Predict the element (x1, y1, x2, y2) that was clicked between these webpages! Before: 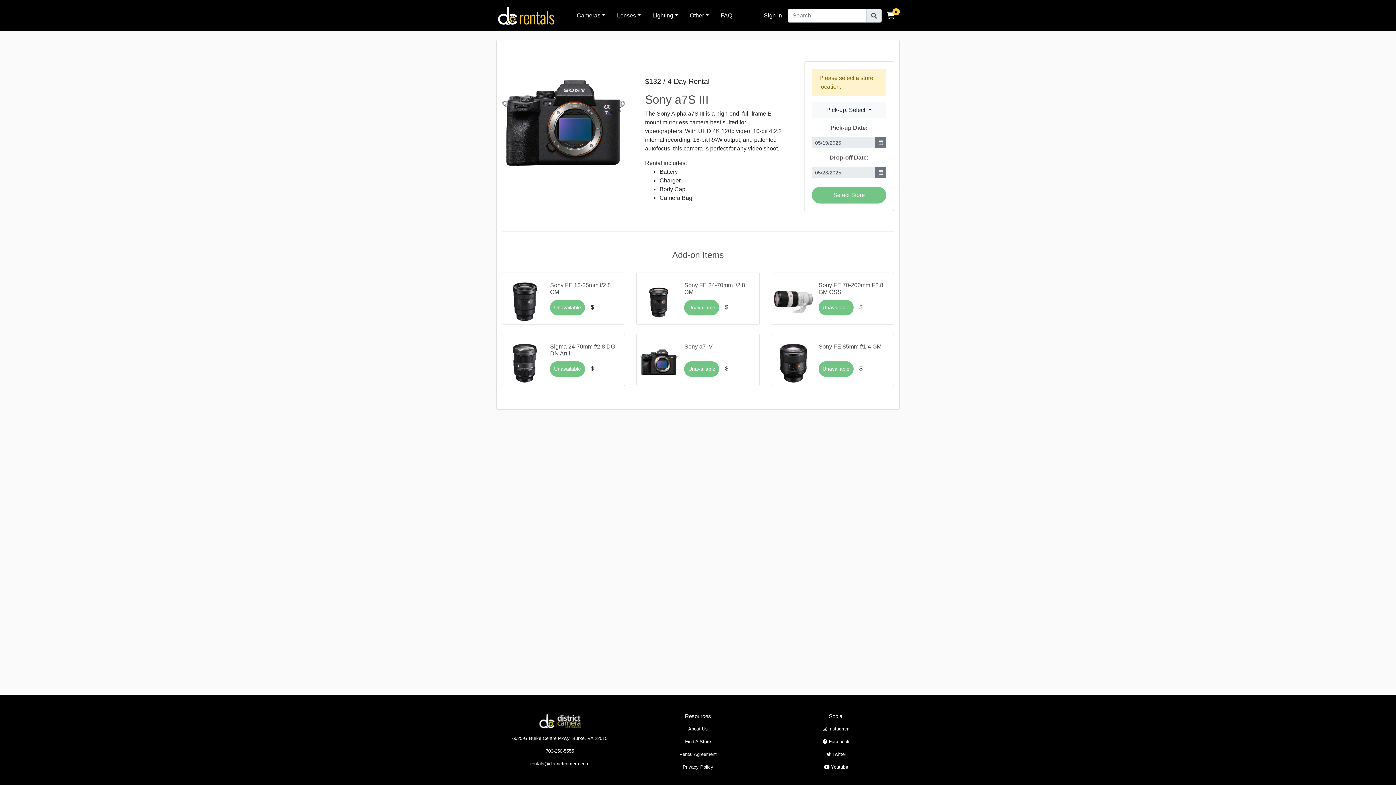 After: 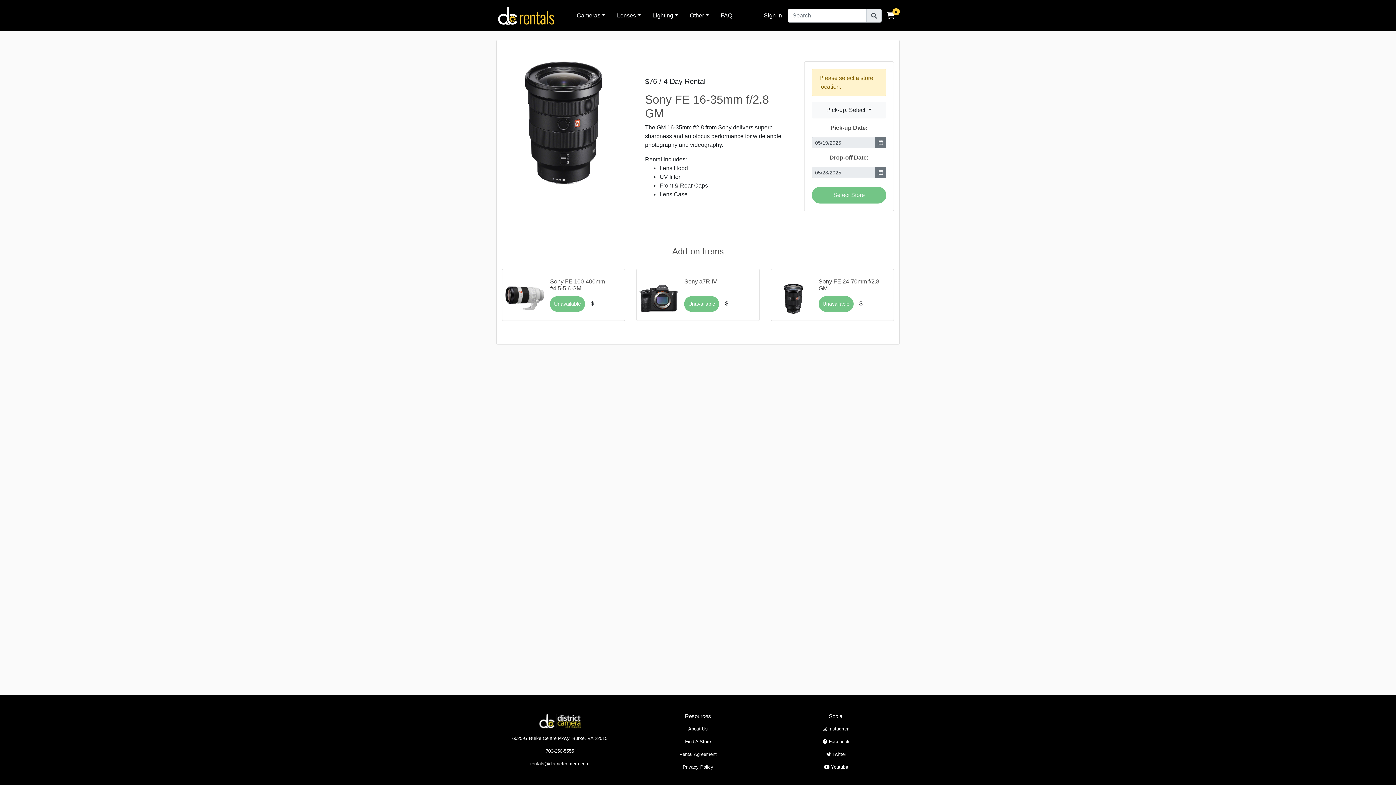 Action: bbox: (550, 281, 616, 295) label: Sony FE 16-35mm f/2.8 GM